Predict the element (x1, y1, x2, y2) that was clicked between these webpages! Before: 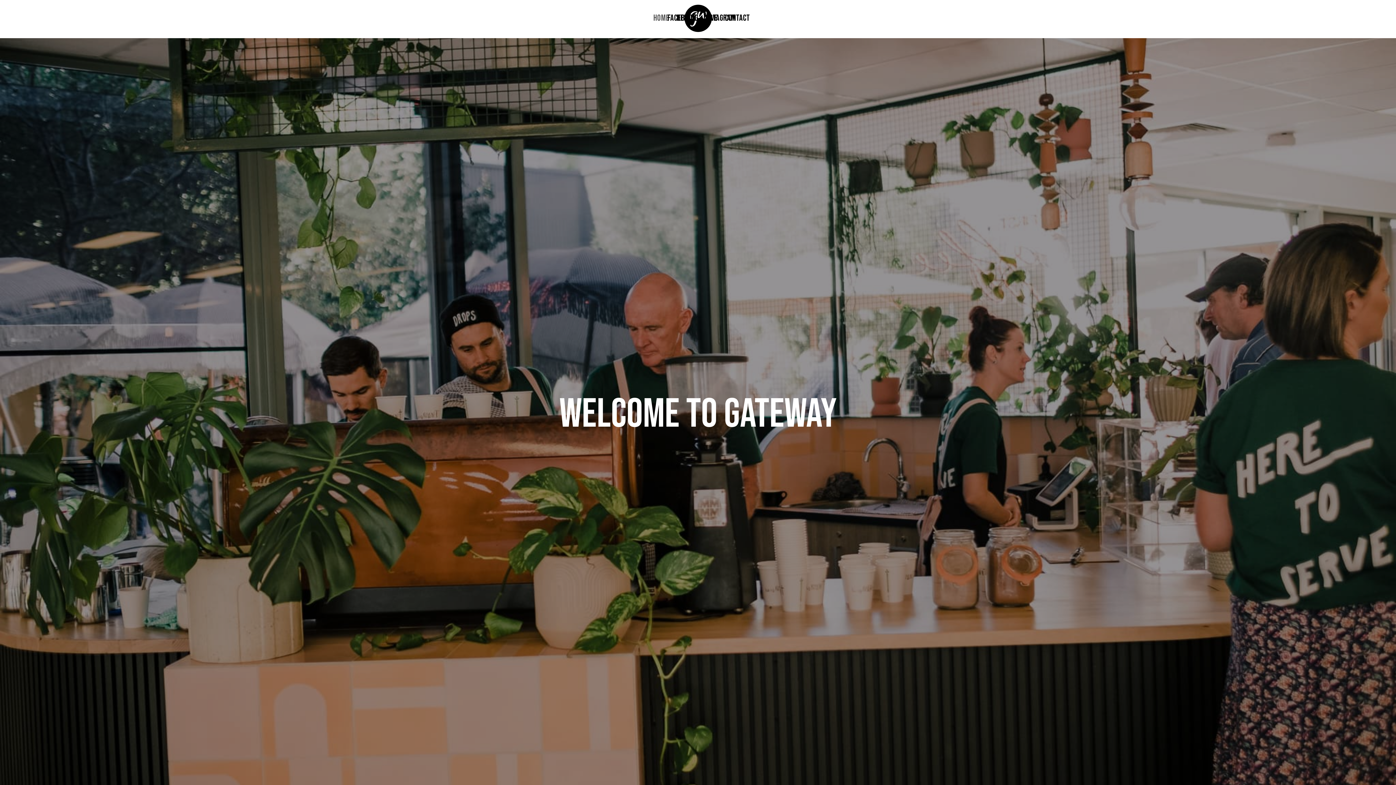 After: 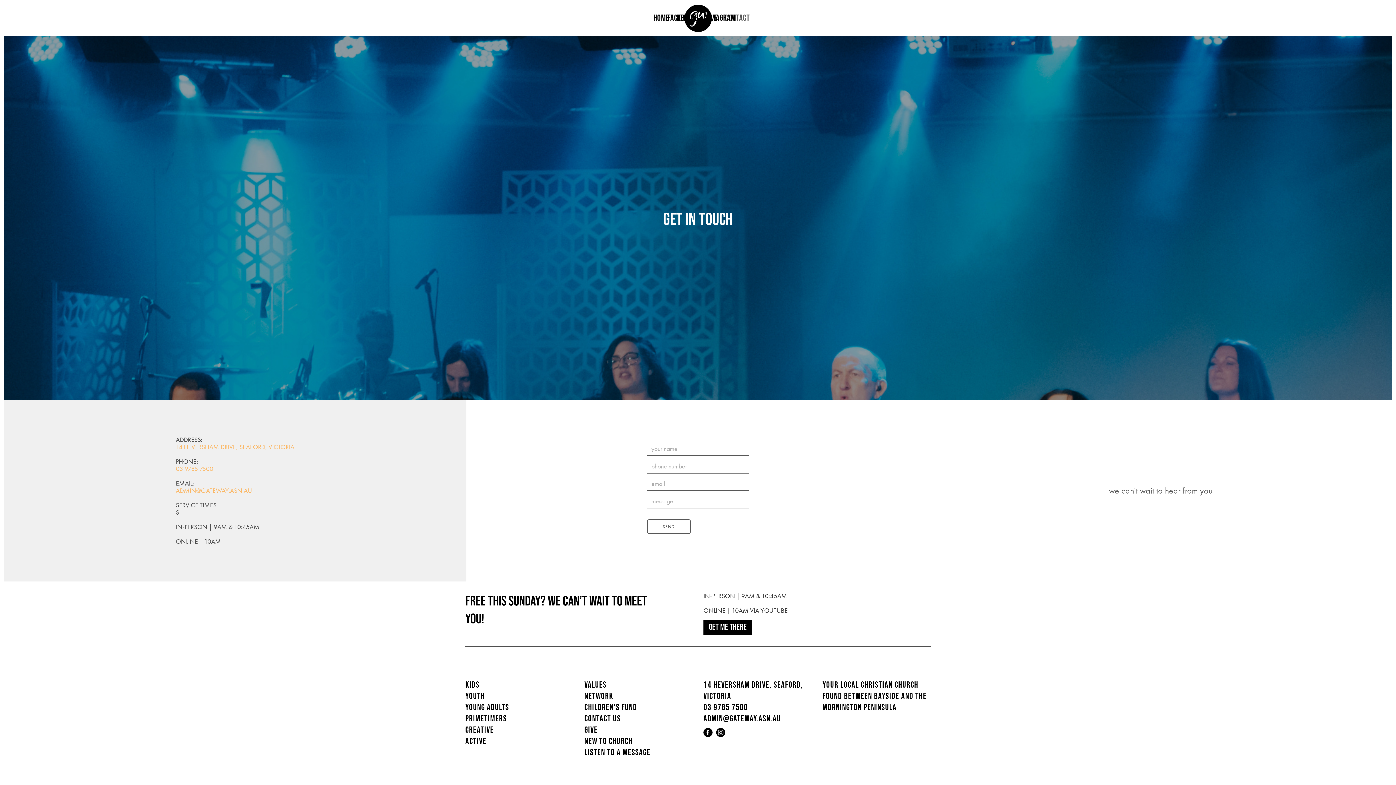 Action: label: contact bbox: (725, 7, 750, 29)